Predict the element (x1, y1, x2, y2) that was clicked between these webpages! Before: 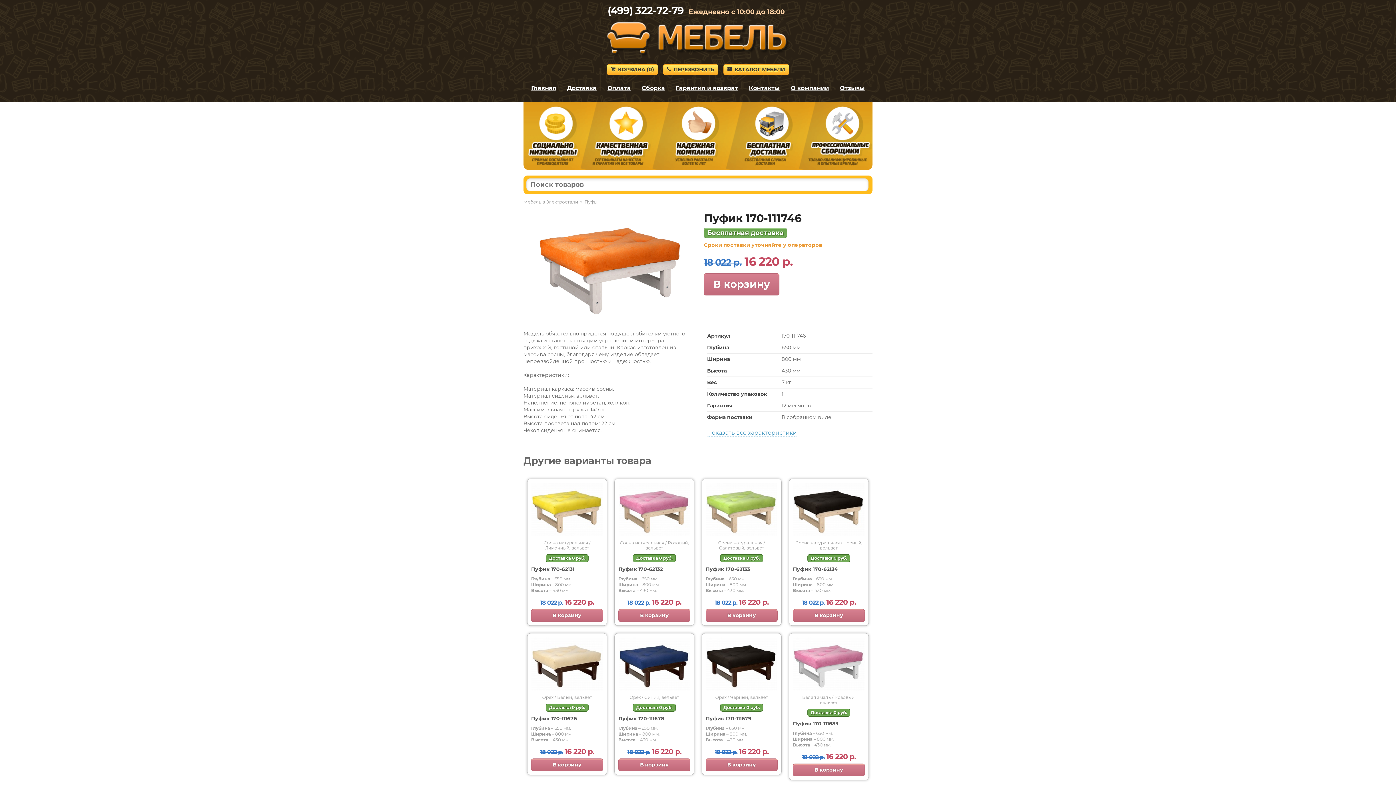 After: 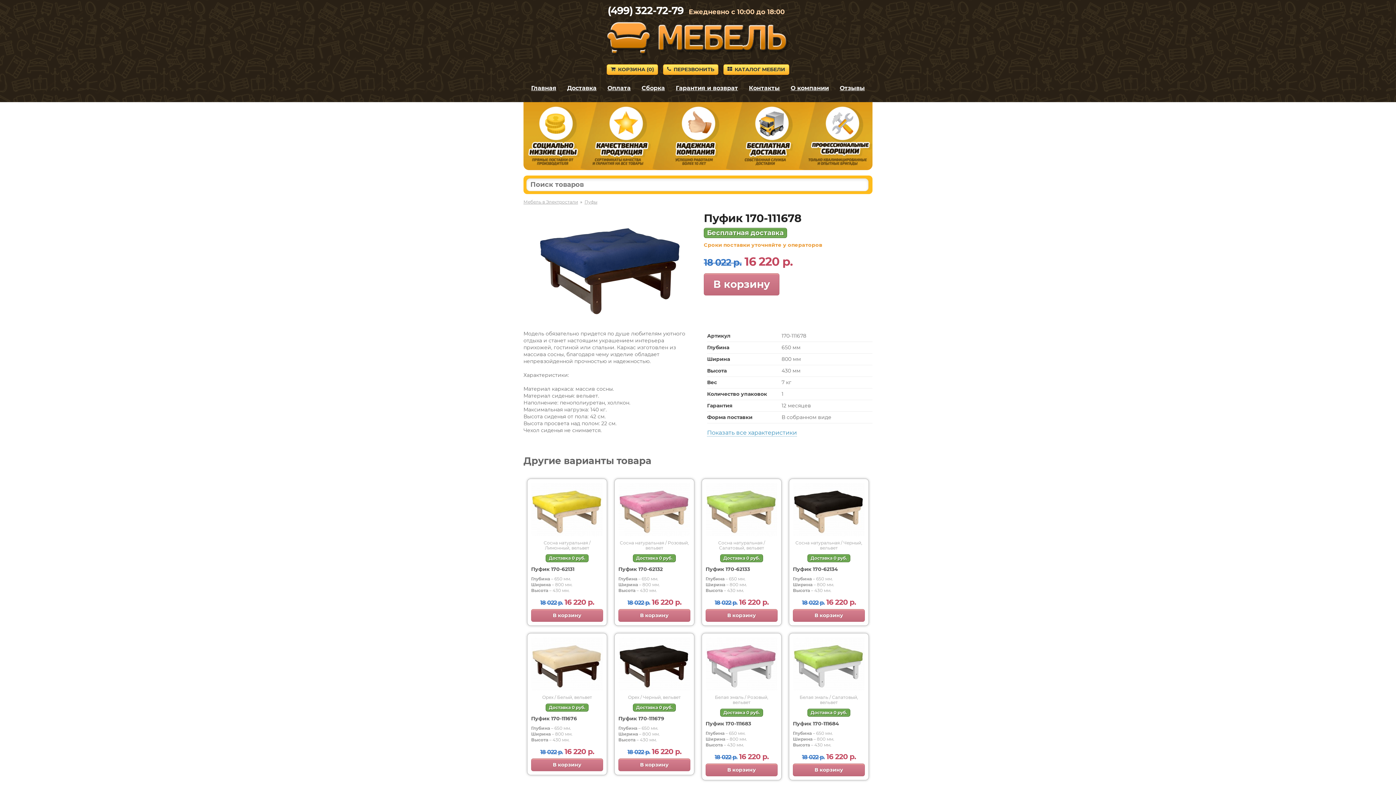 Action: bbox: (618, 686, 690, 692)